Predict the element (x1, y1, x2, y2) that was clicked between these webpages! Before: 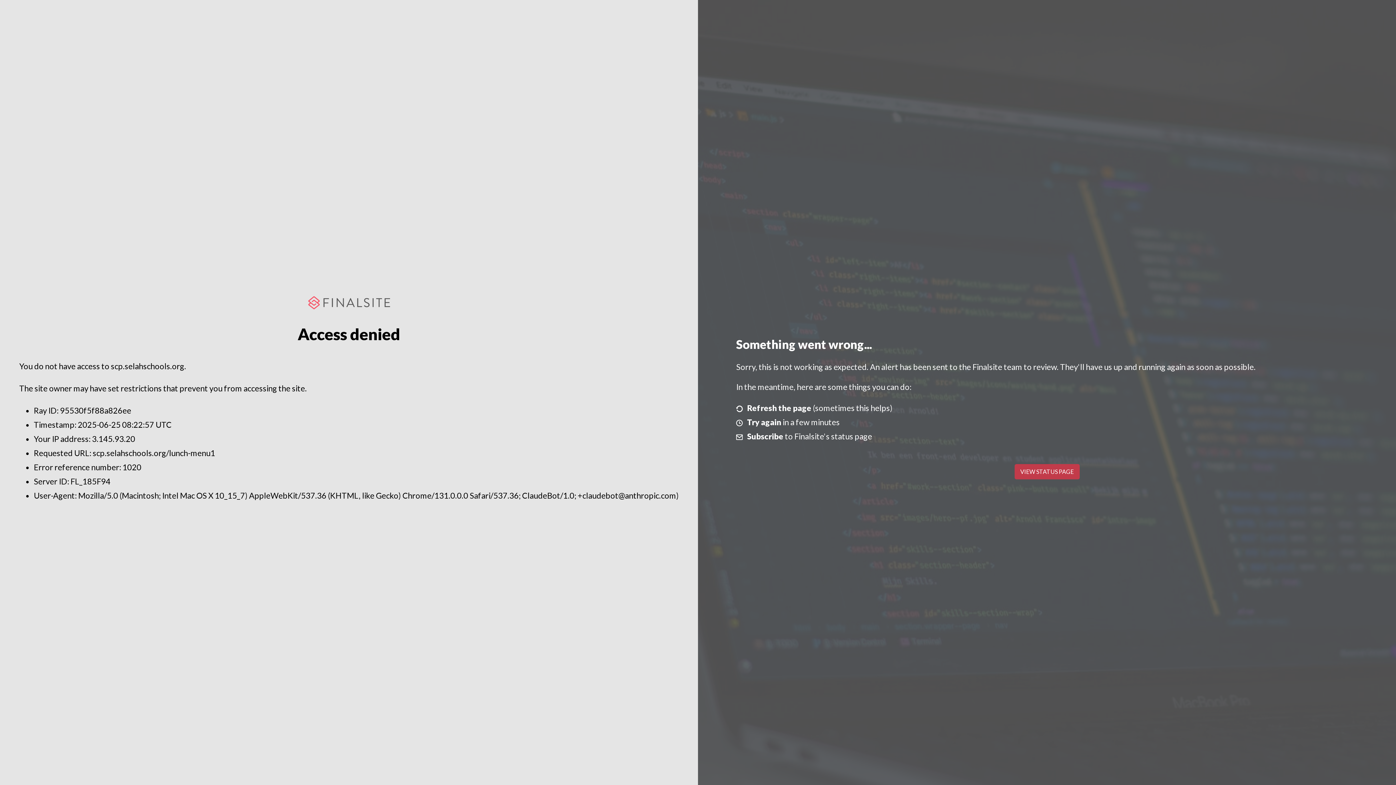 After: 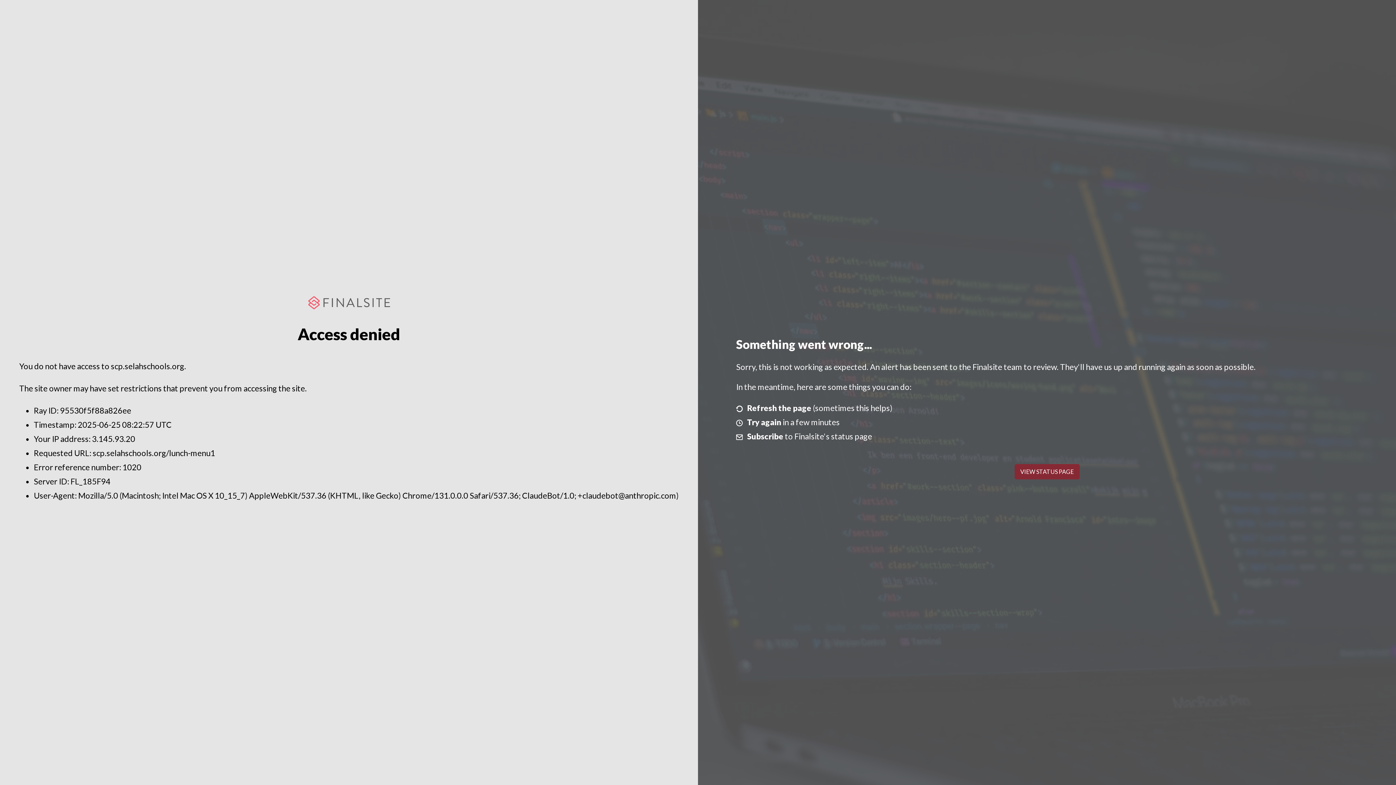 Action: bbox: (1014, 464, 1079, 479) label: VIEW STATUS PAGE